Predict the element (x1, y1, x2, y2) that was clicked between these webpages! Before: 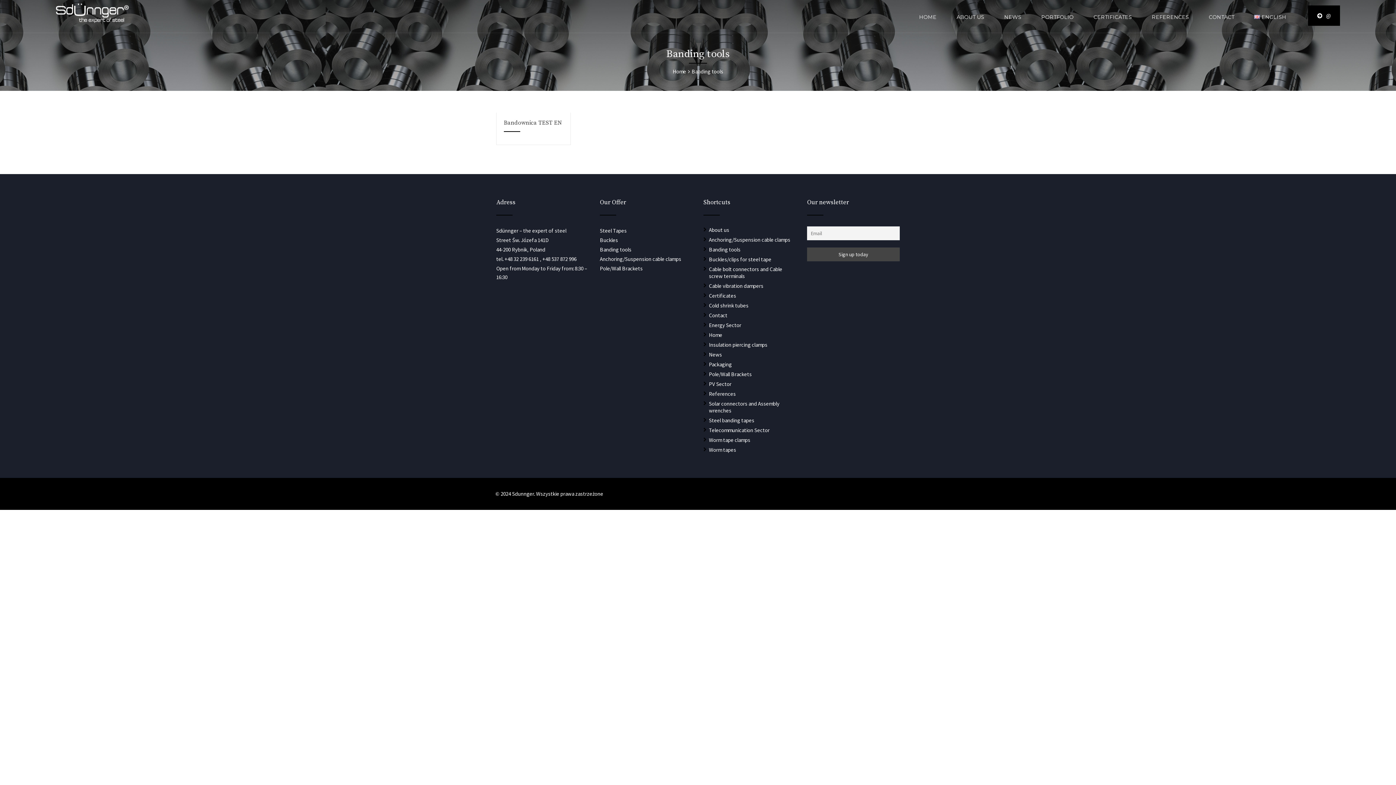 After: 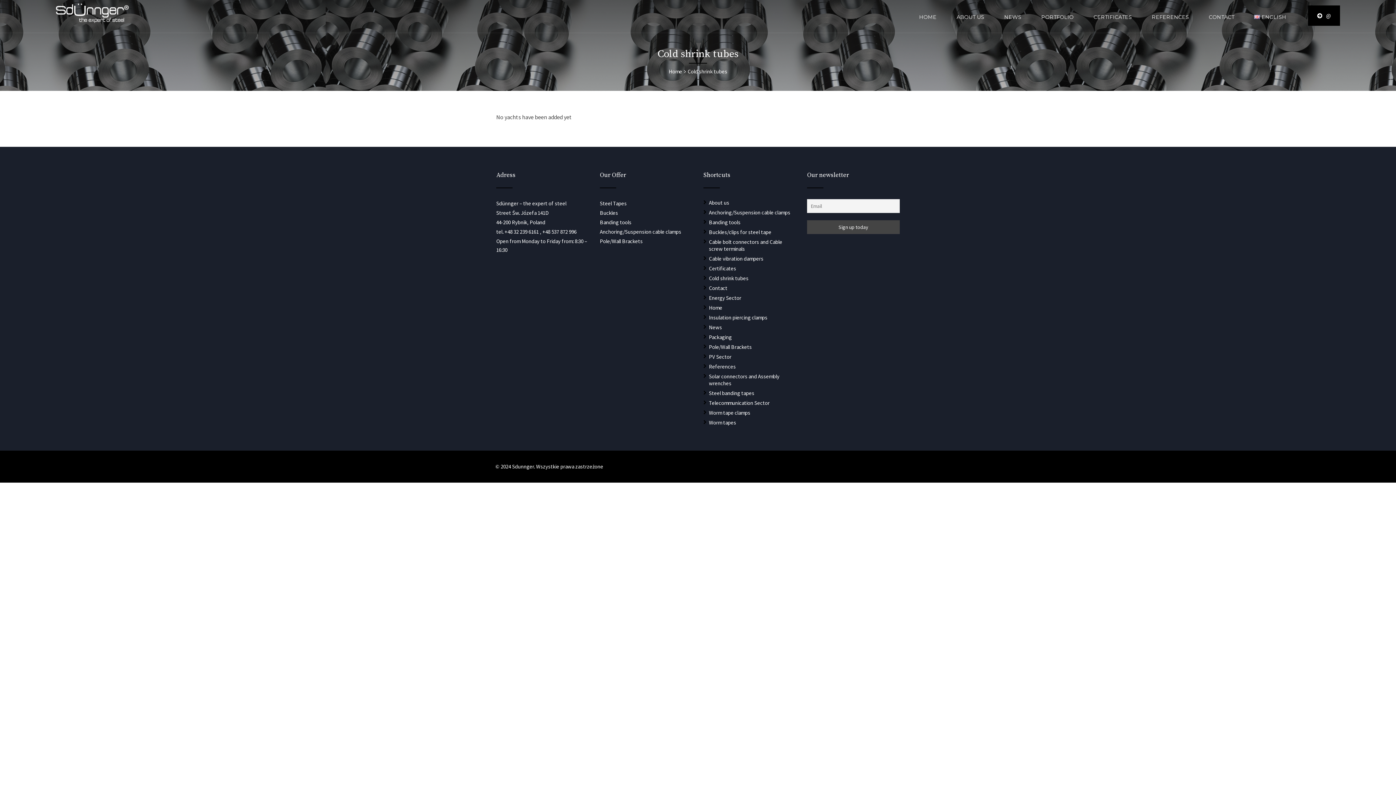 Action: label: Cold shrink tubes bbox: (709, 302, 748, 309)